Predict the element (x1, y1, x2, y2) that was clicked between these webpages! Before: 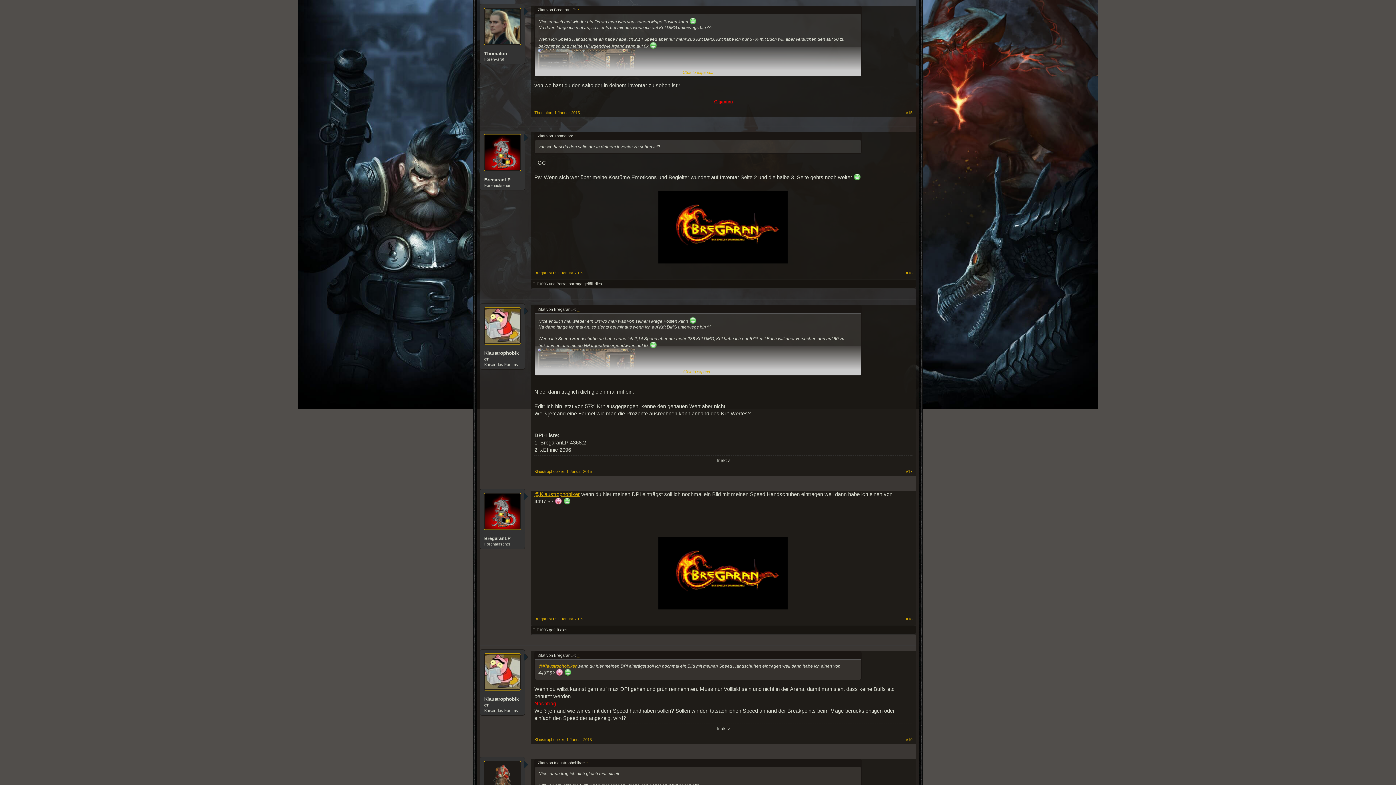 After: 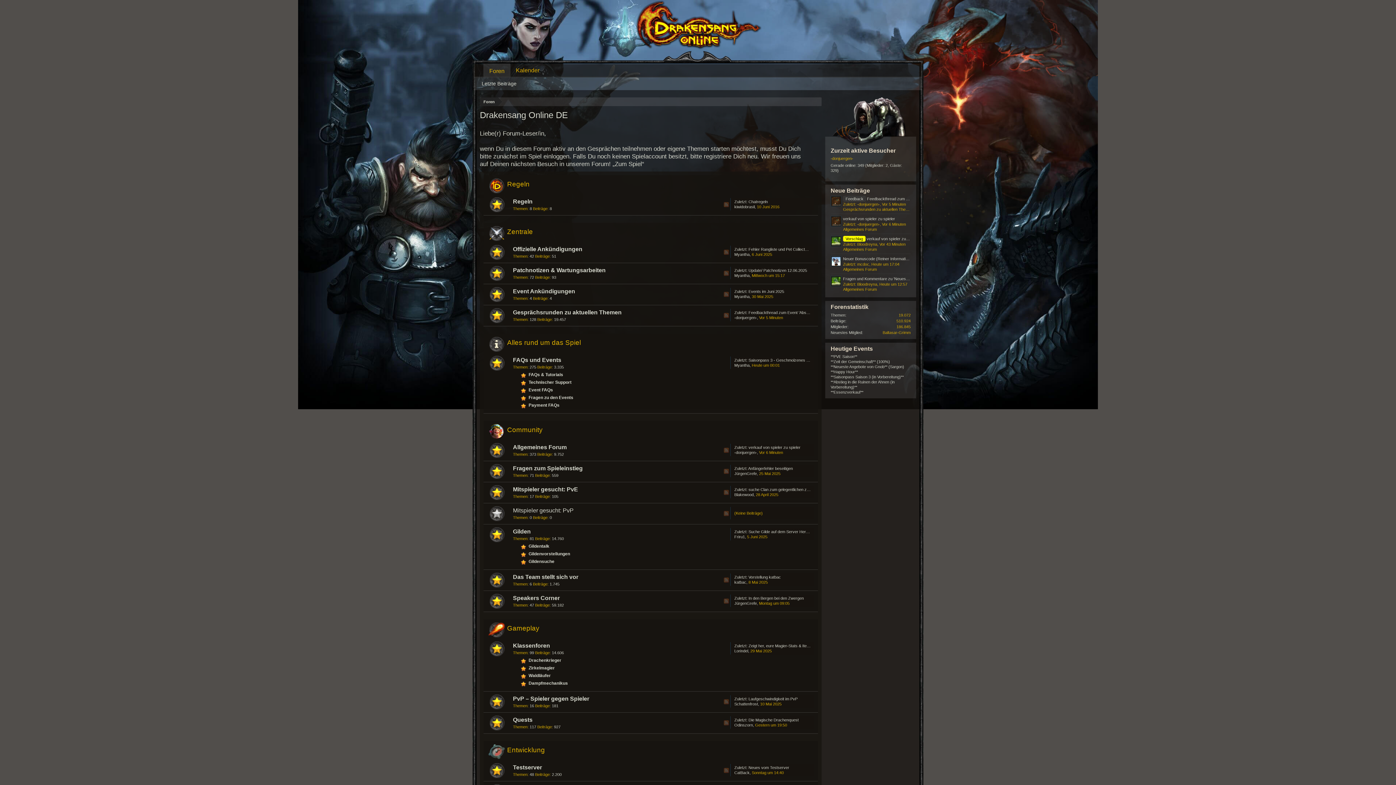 Action: label: BregaranLP bbox: (484, 536, 520, 541)